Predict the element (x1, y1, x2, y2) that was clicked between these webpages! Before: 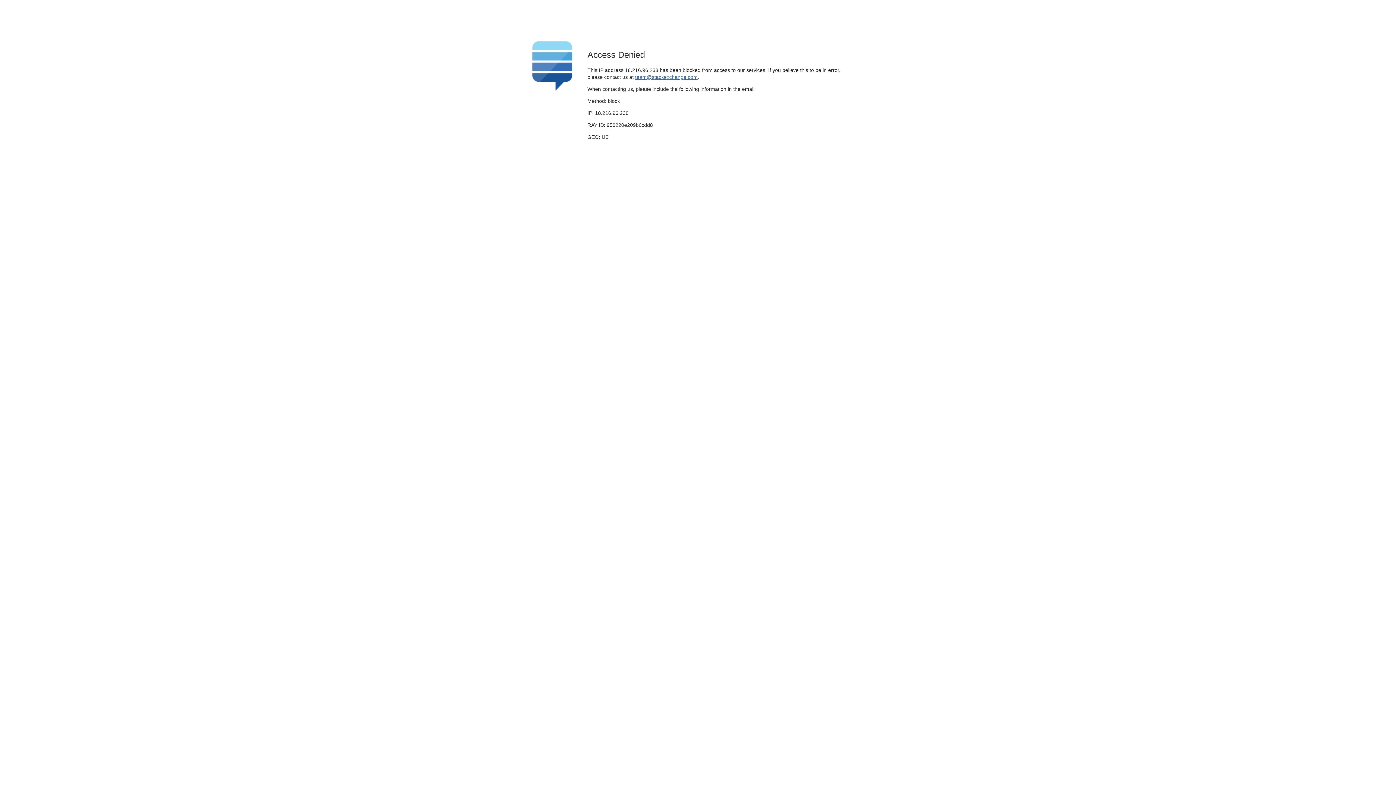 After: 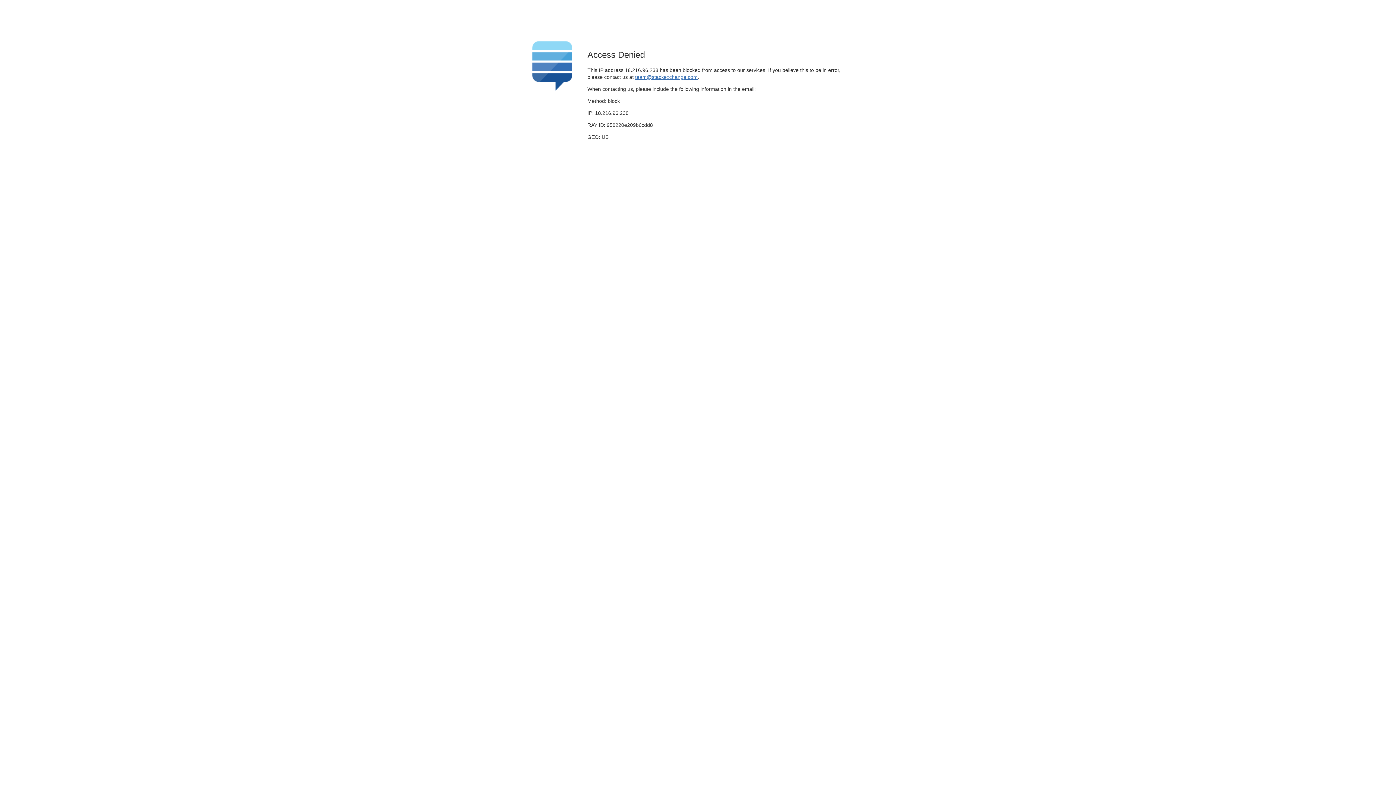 Action: bbox: (635, 74, 697, 79) label: team@stackexchange.com